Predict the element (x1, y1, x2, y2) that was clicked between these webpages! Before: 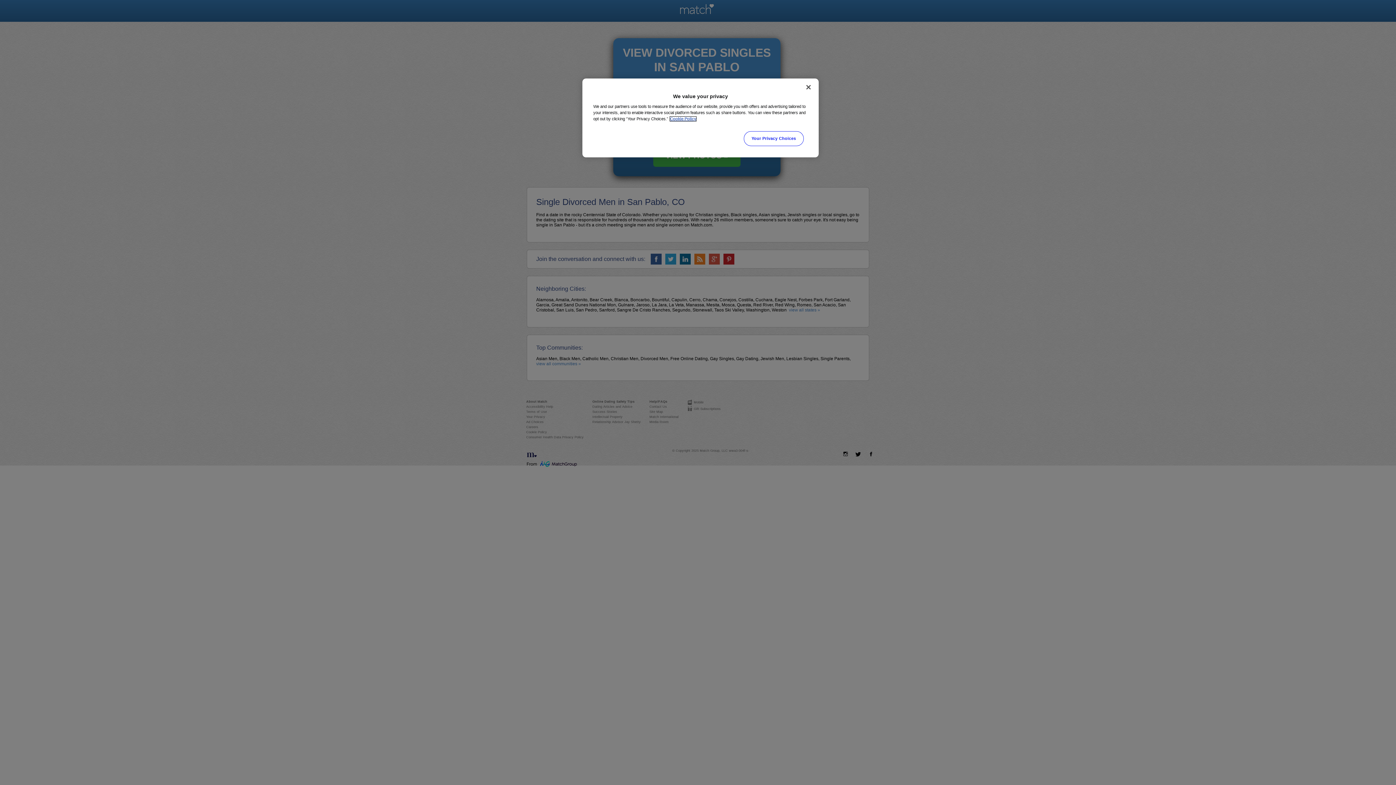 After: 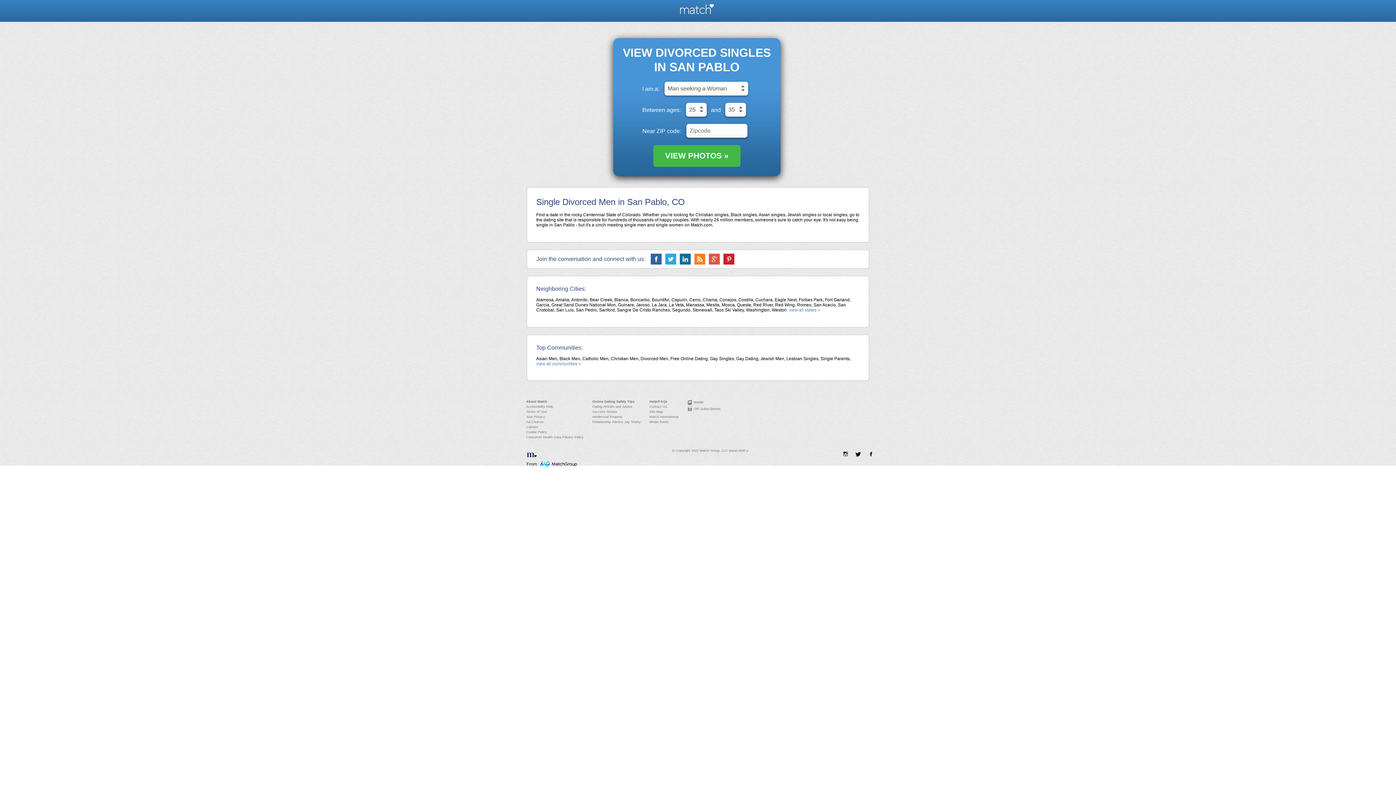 Action: label: Close bbox: (800, 79, 816, 95)